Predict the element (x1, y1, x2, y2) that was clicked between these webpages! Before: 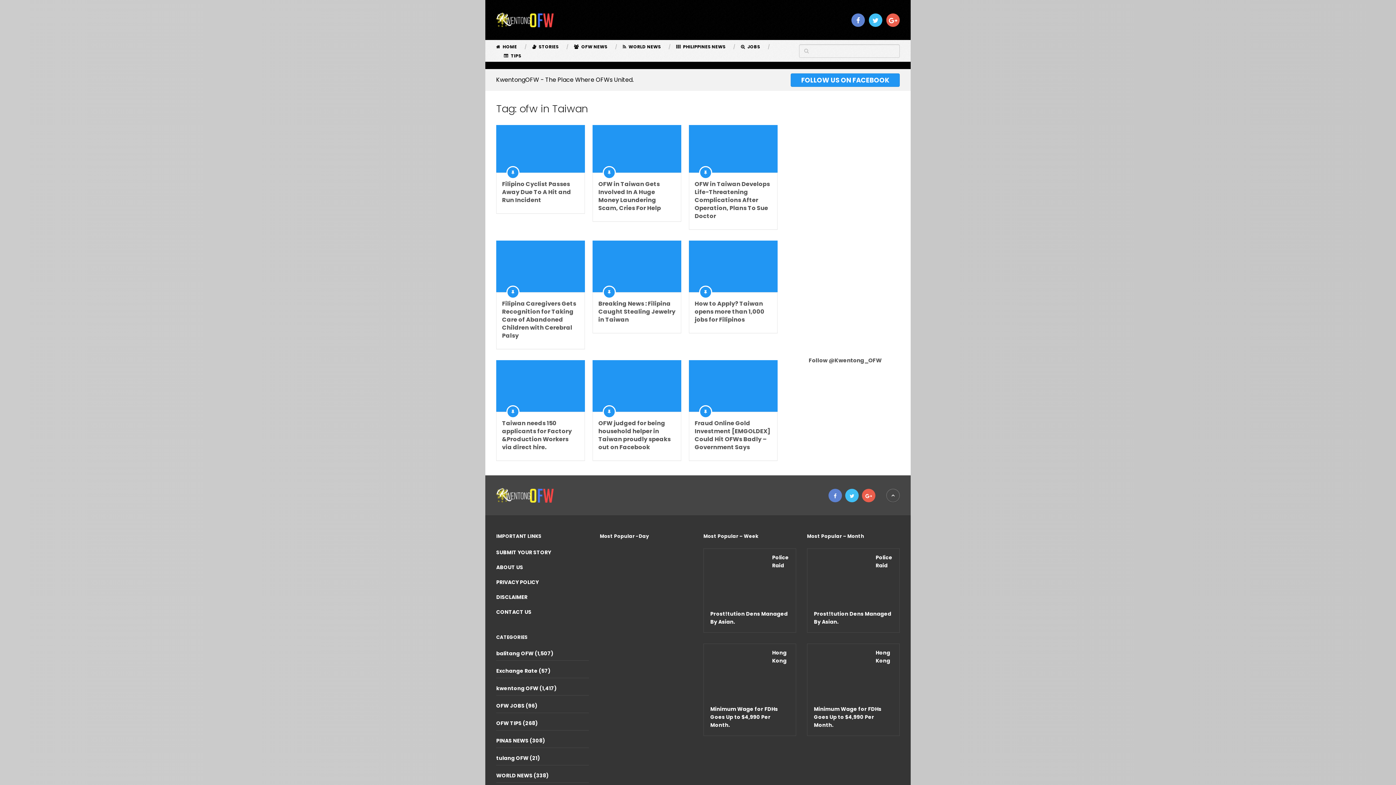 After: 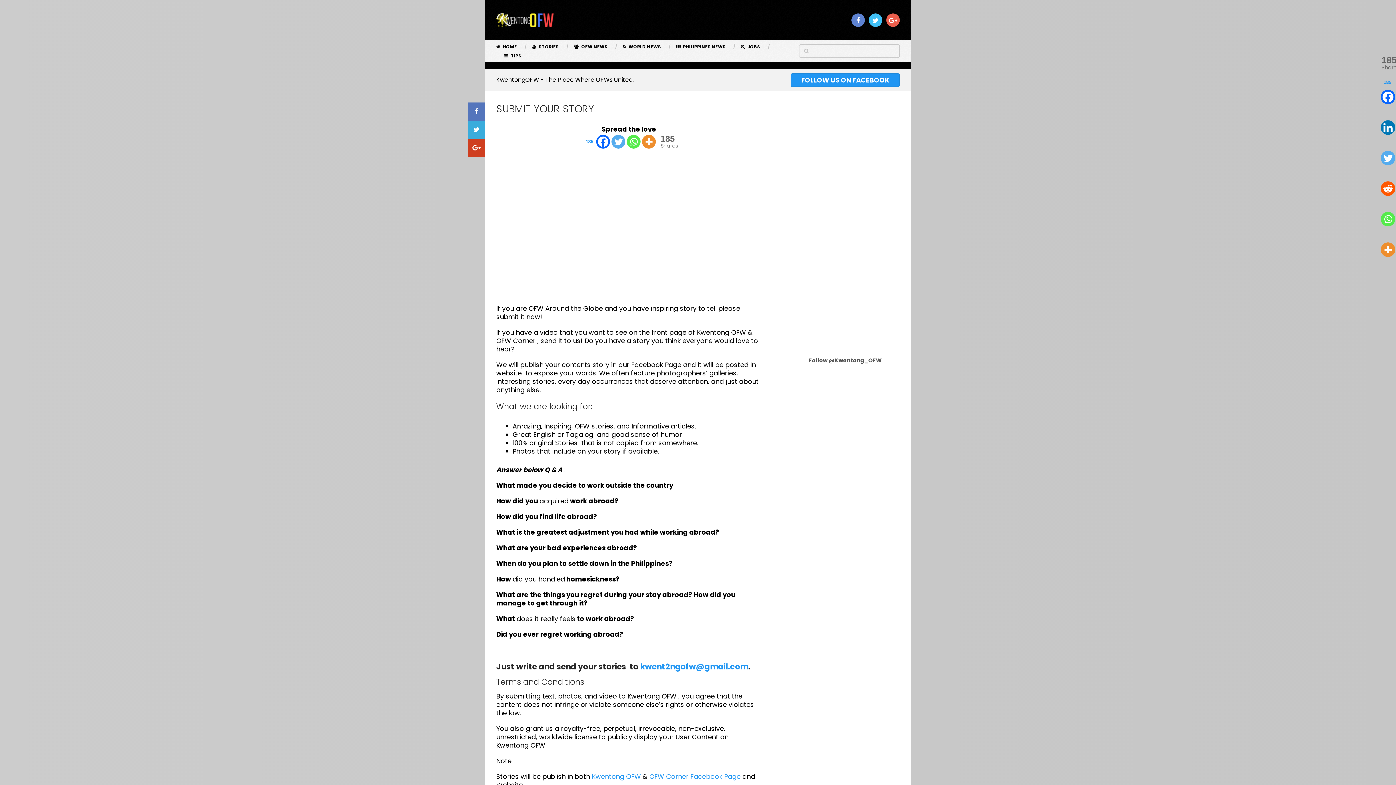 Action: label: SUBMIT YOUR STORY bbox: (496, 549, 551, 556)